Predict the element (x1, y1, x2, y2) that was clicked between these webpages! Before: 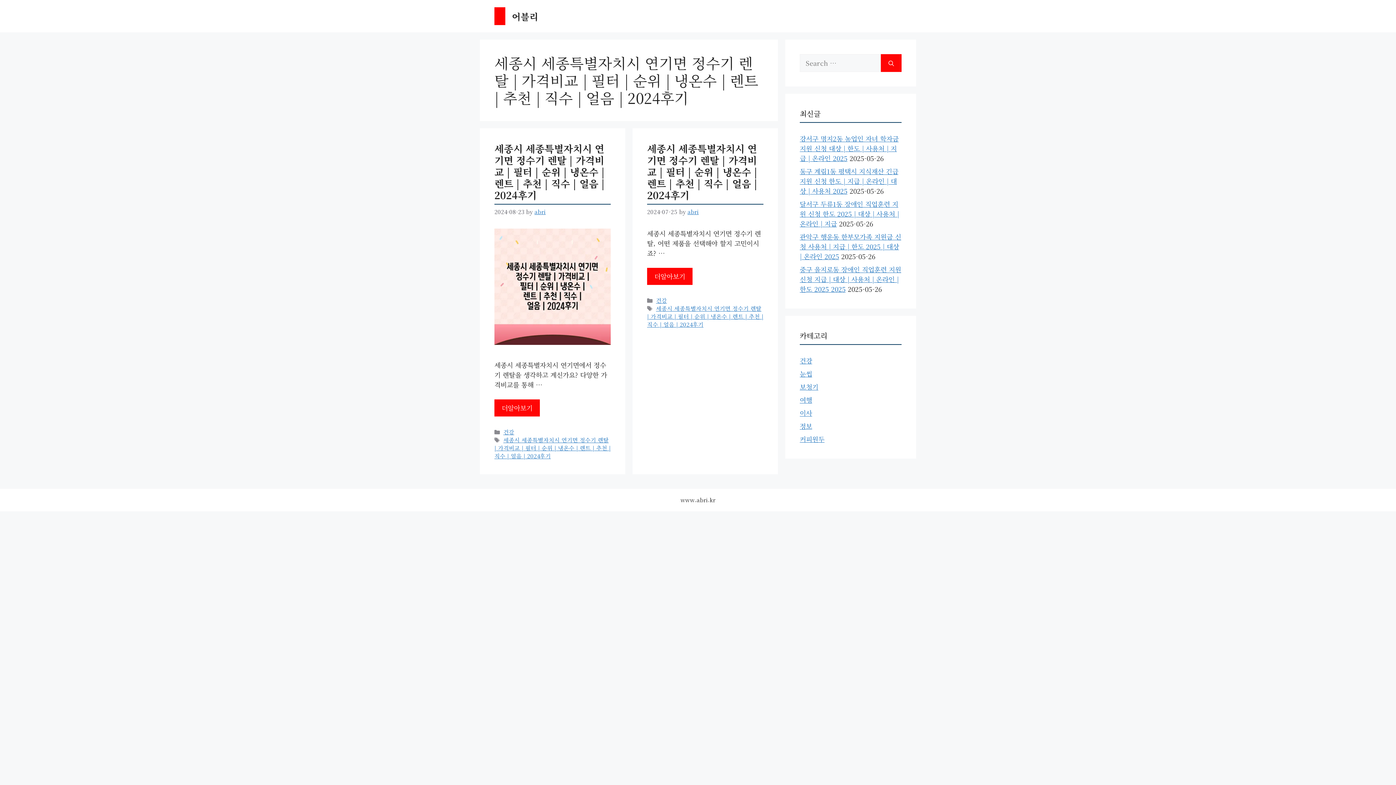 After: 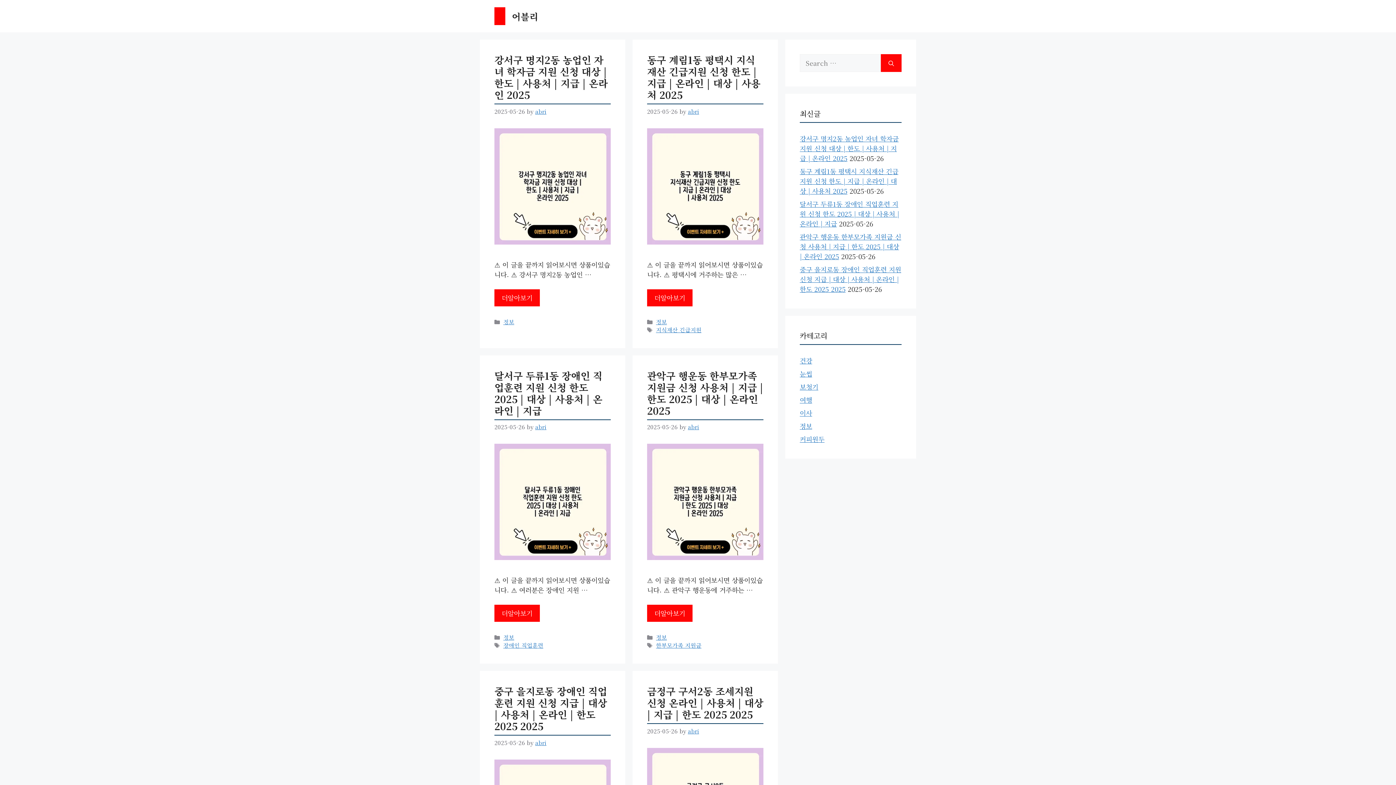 Action: bbox: (494, 10, 505, 19)